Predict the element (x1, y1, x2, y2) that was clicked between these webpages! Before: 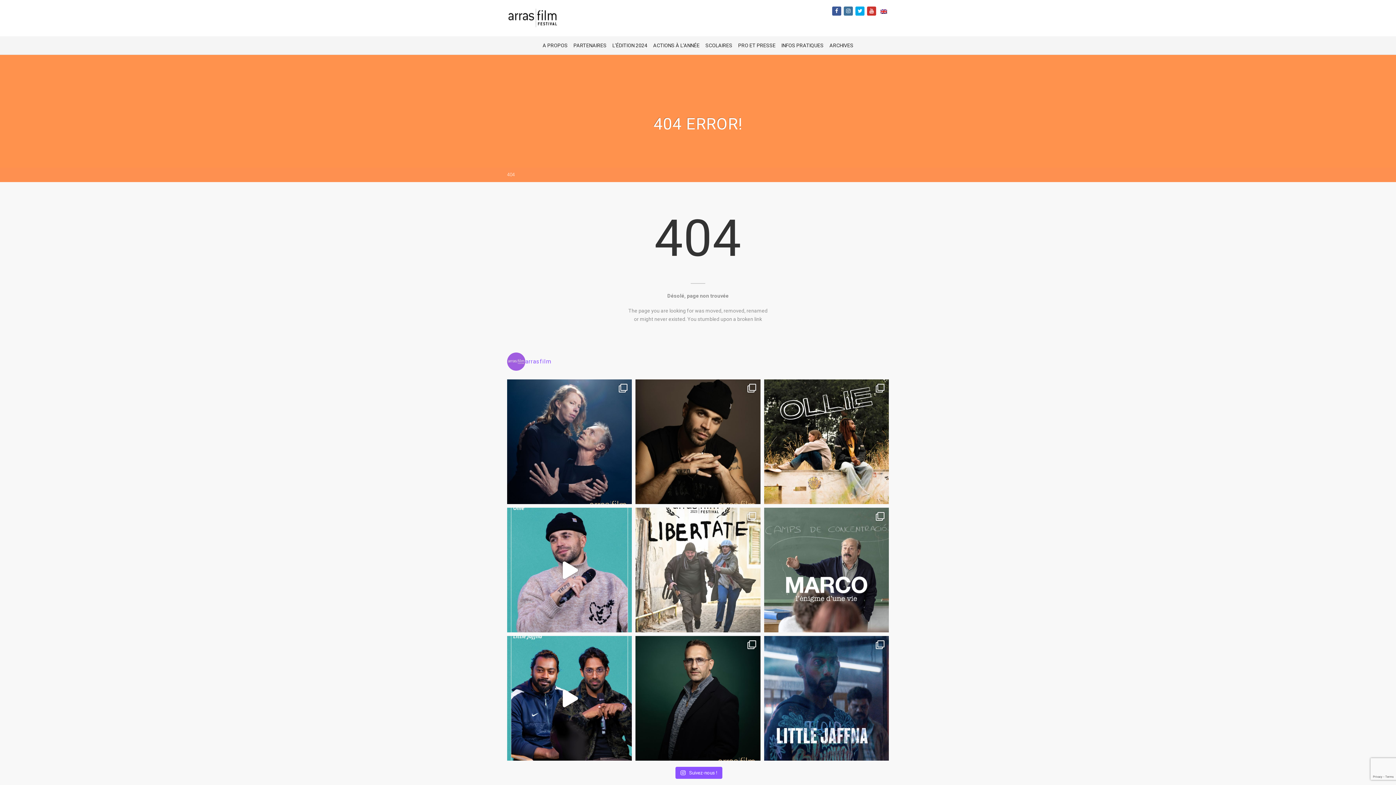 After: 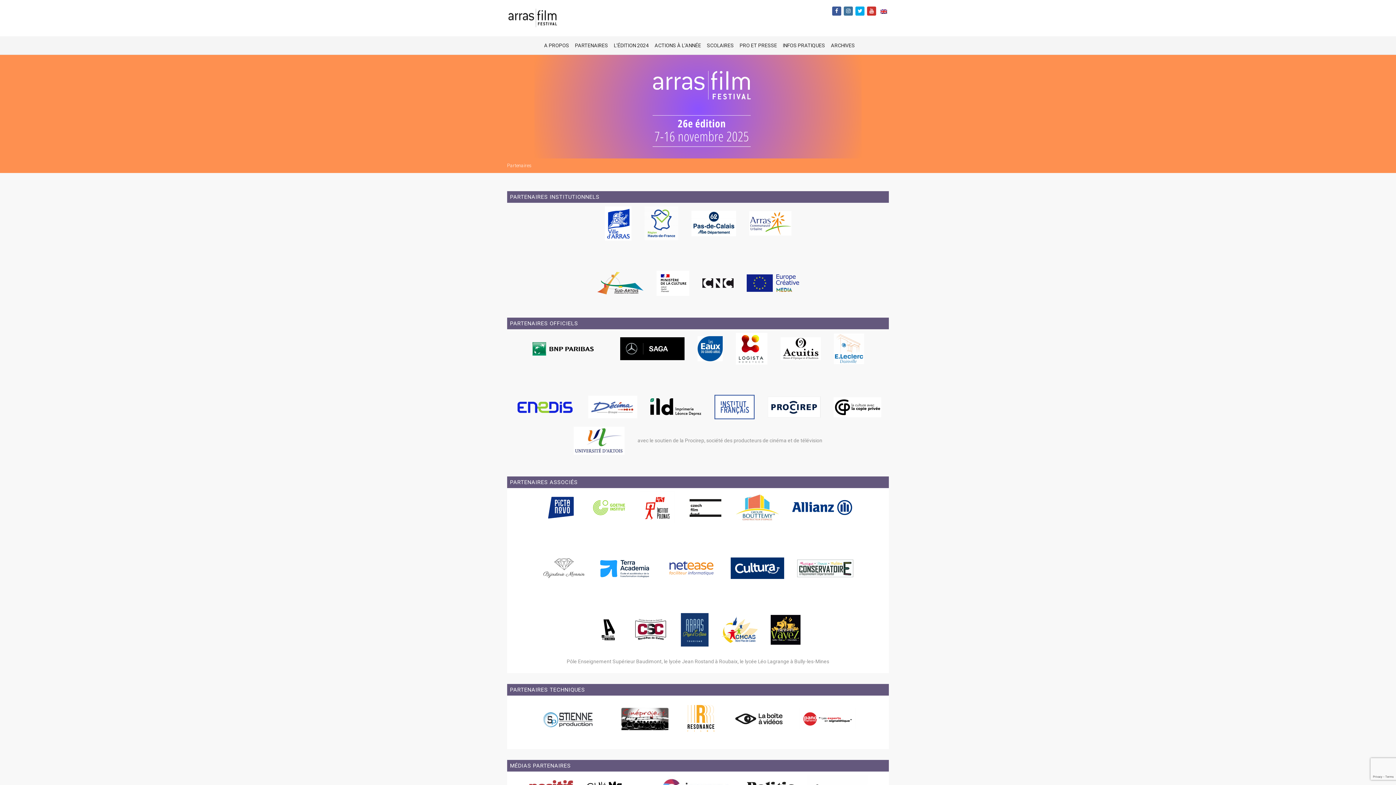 Action: label: PARTENAIRES bbox: (570, 36, 609, 54)